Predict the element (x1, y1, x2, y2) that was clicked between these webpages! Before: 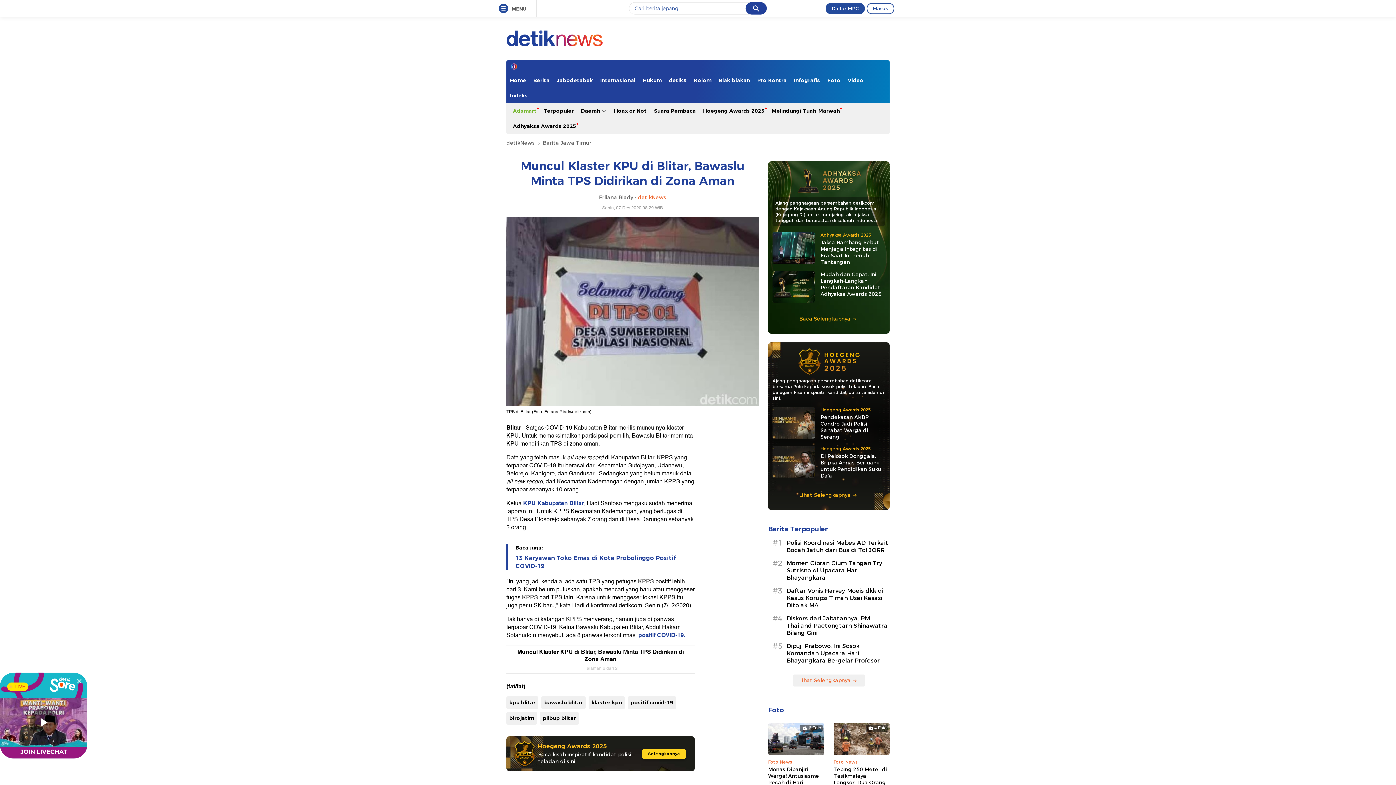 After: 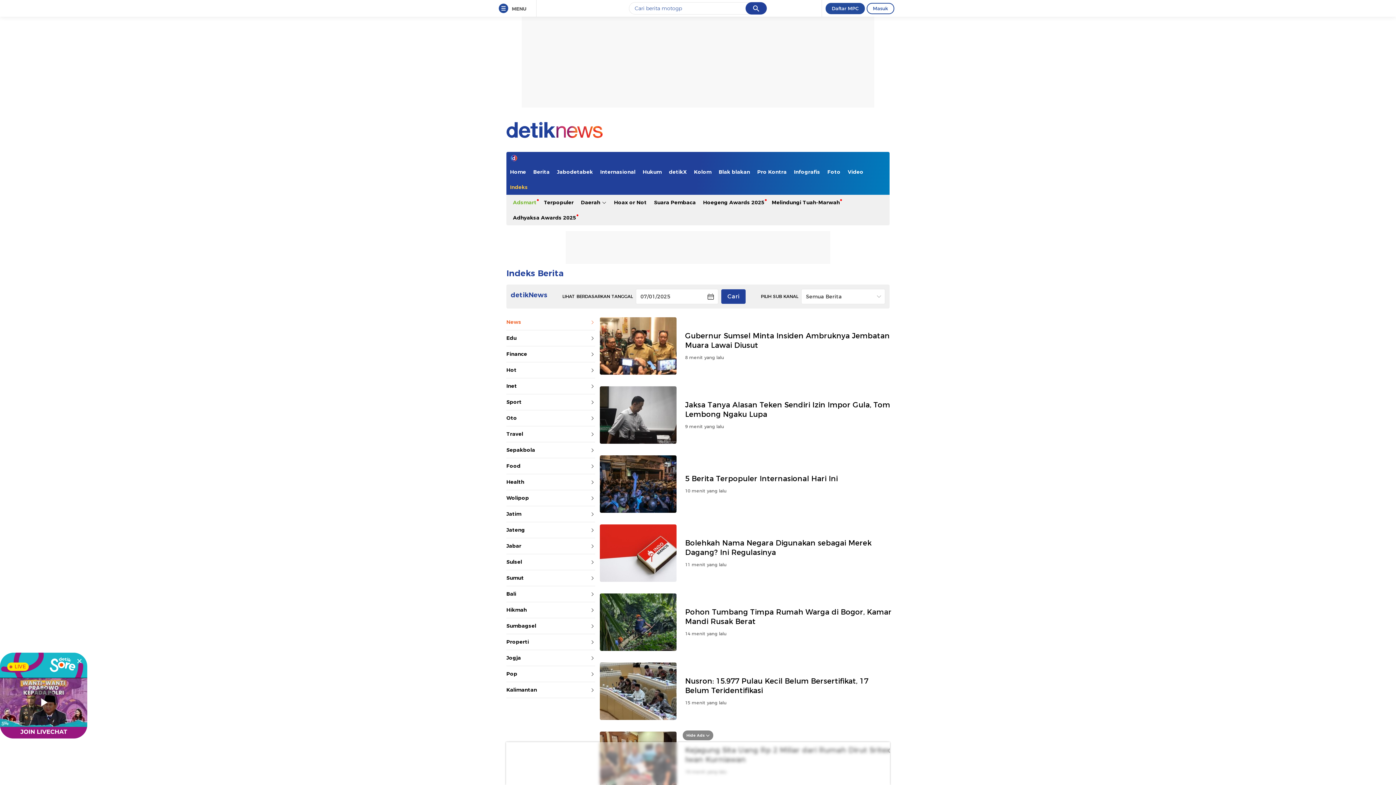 Action: label: Indeks bbox: (506, 88, 531, 103)